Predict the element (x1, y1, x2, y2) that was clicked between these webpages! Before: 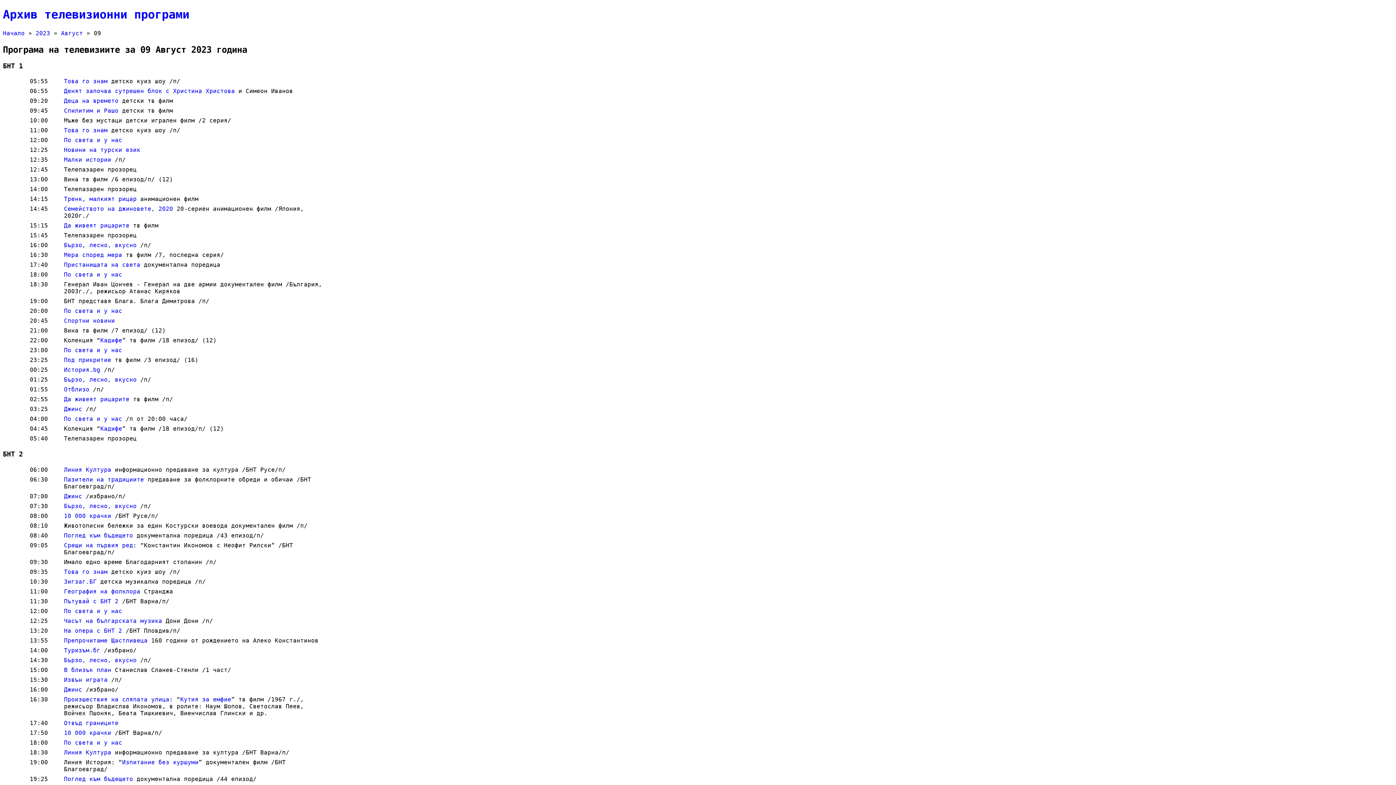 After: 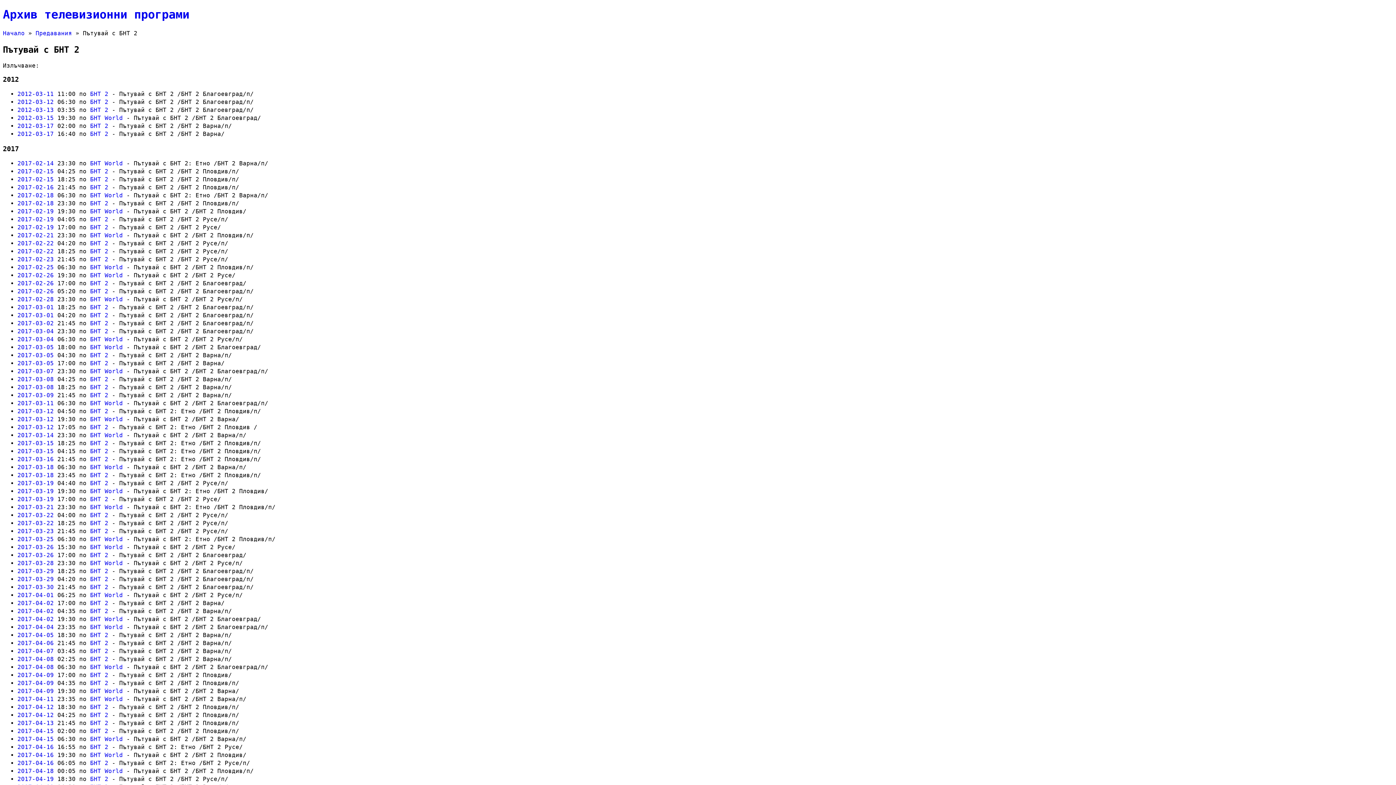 Action: label: Пътувай с БНТ 2 bbox: (64, 598, 118, 605)